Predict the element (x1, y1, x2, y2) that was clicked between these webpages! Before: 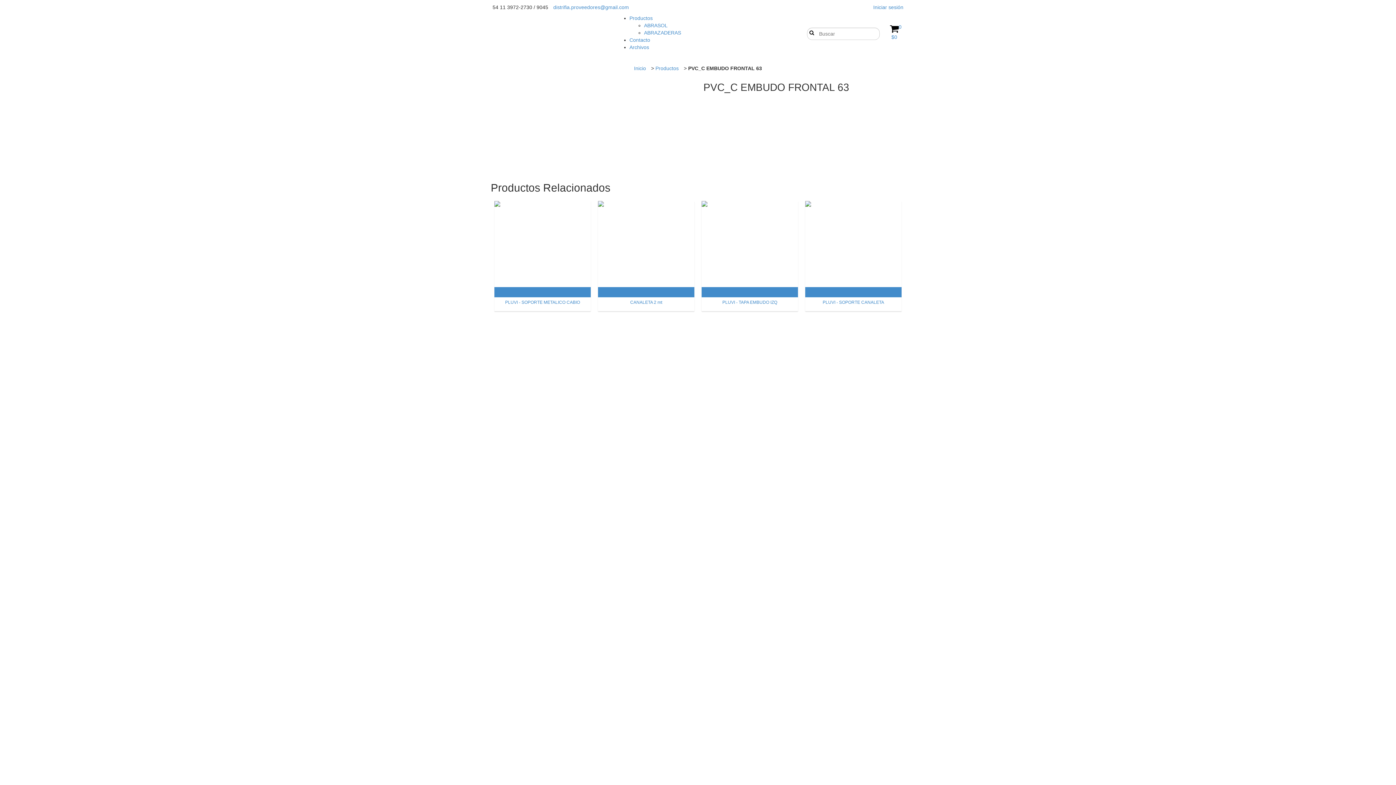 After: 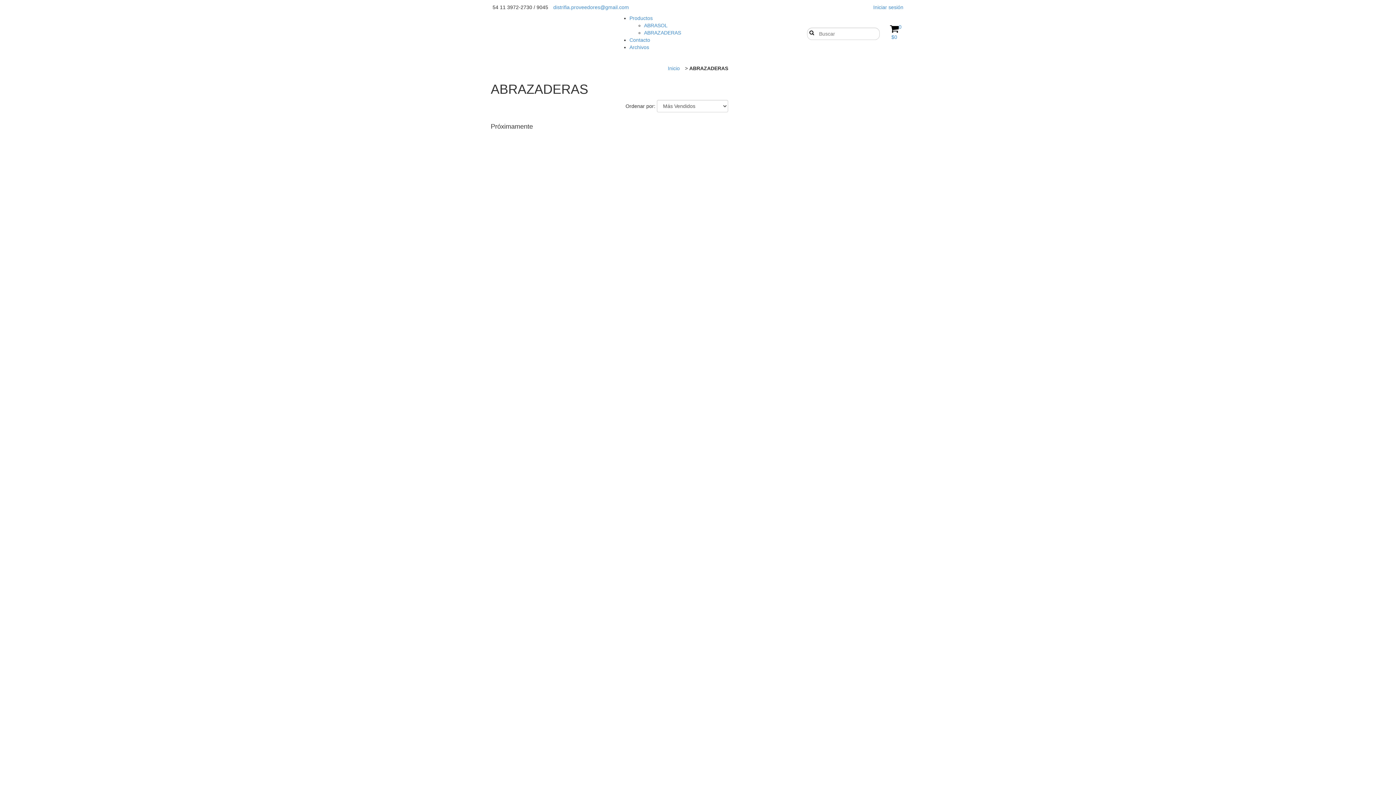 Action: label: ABRAZADERAS bbox: (644, 29, 681, 35)